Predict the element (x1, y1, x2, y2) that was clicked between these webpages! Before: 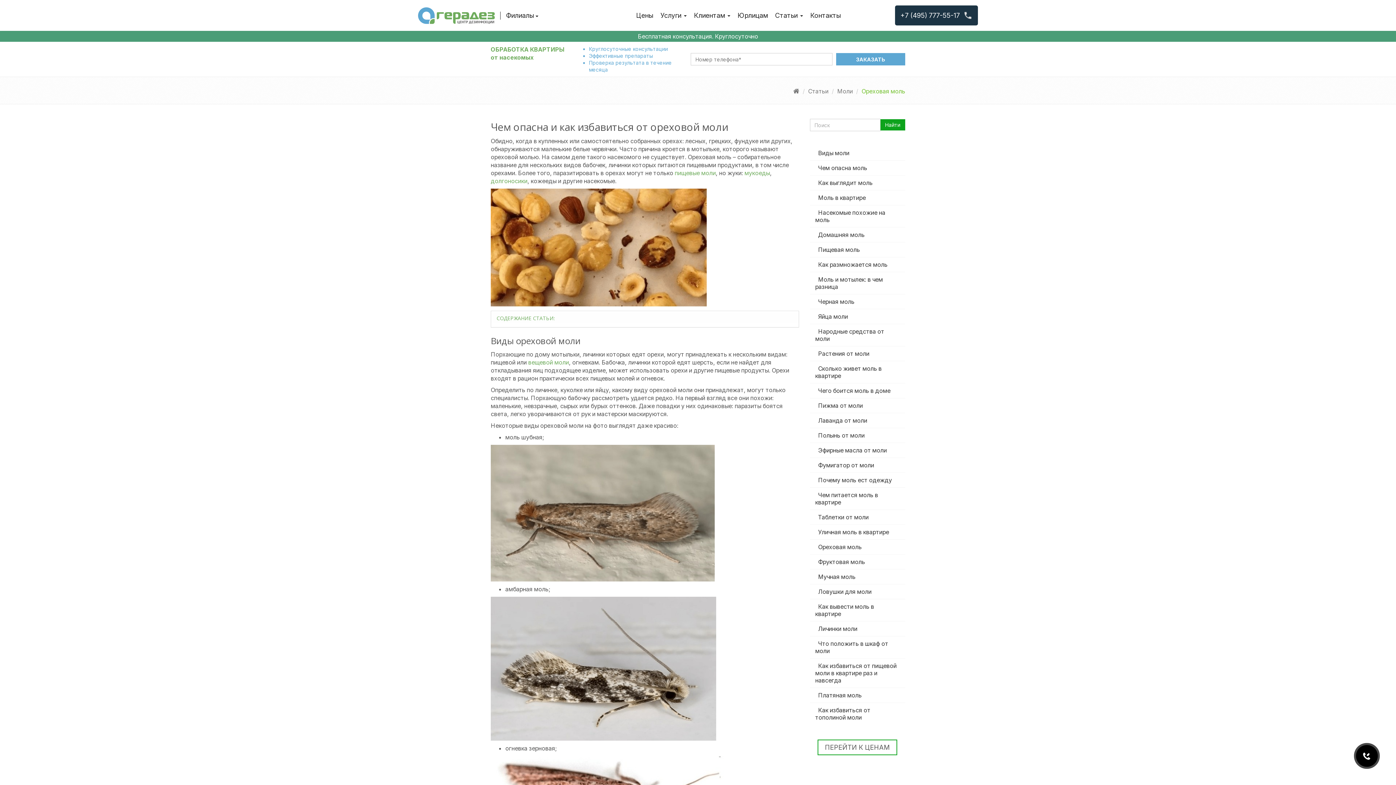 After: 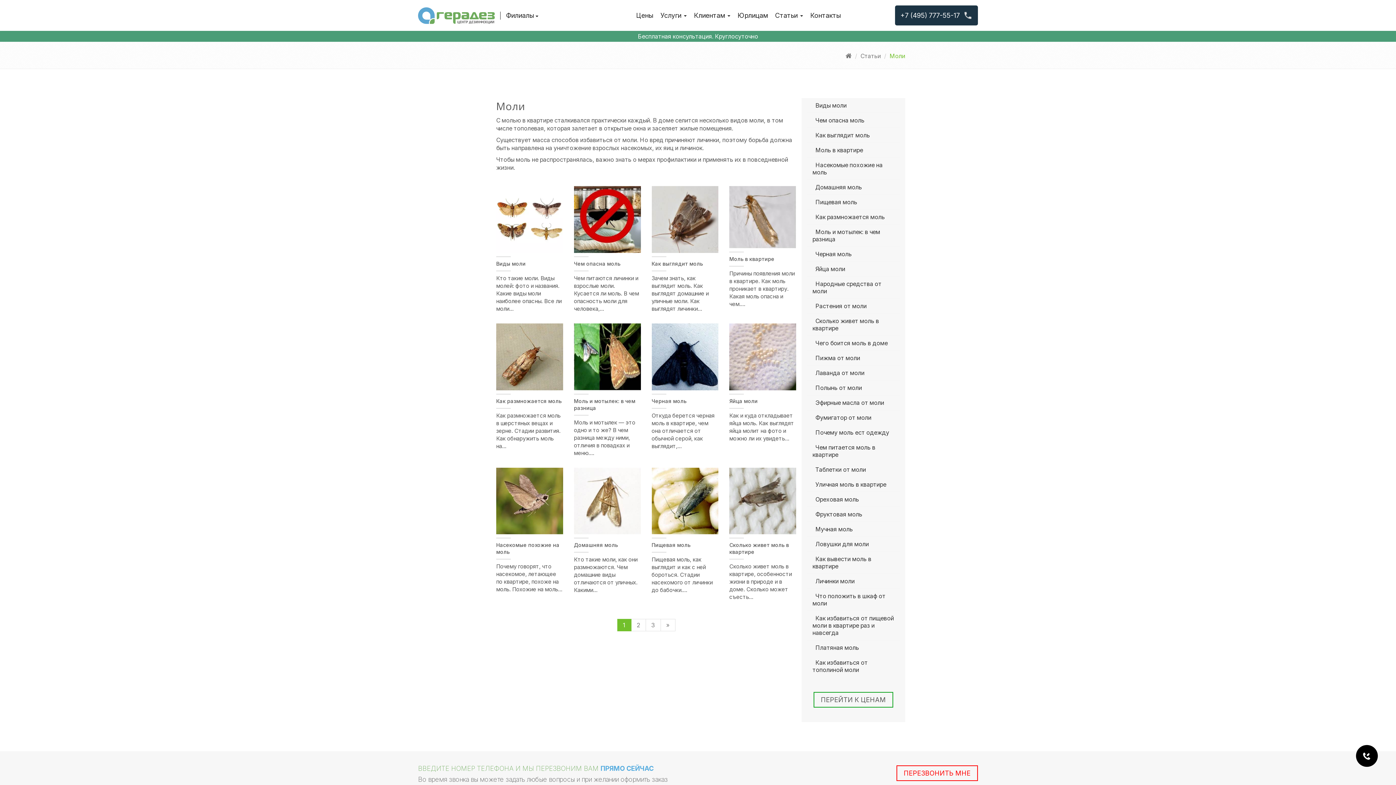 Action: bbox: (837, 87, 853, 94) label: Моли